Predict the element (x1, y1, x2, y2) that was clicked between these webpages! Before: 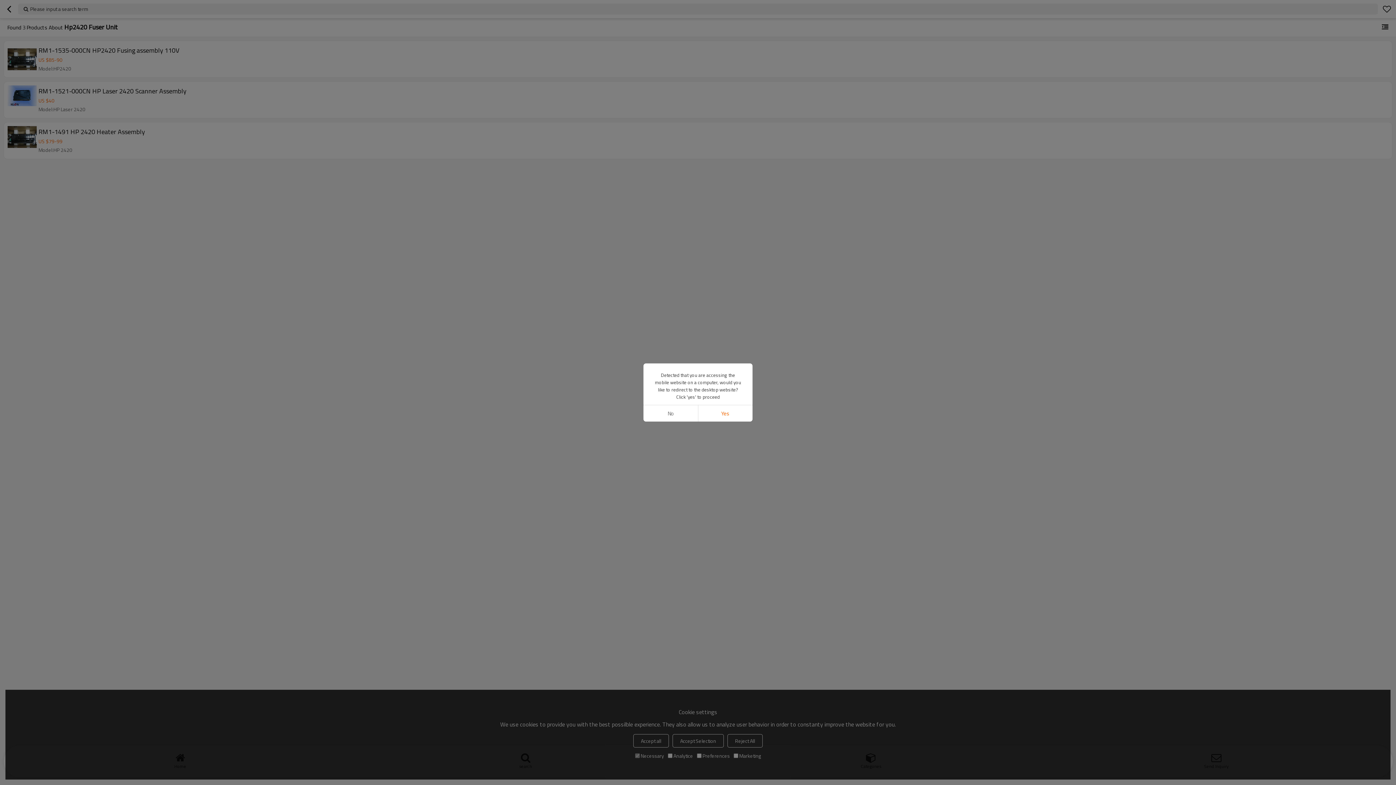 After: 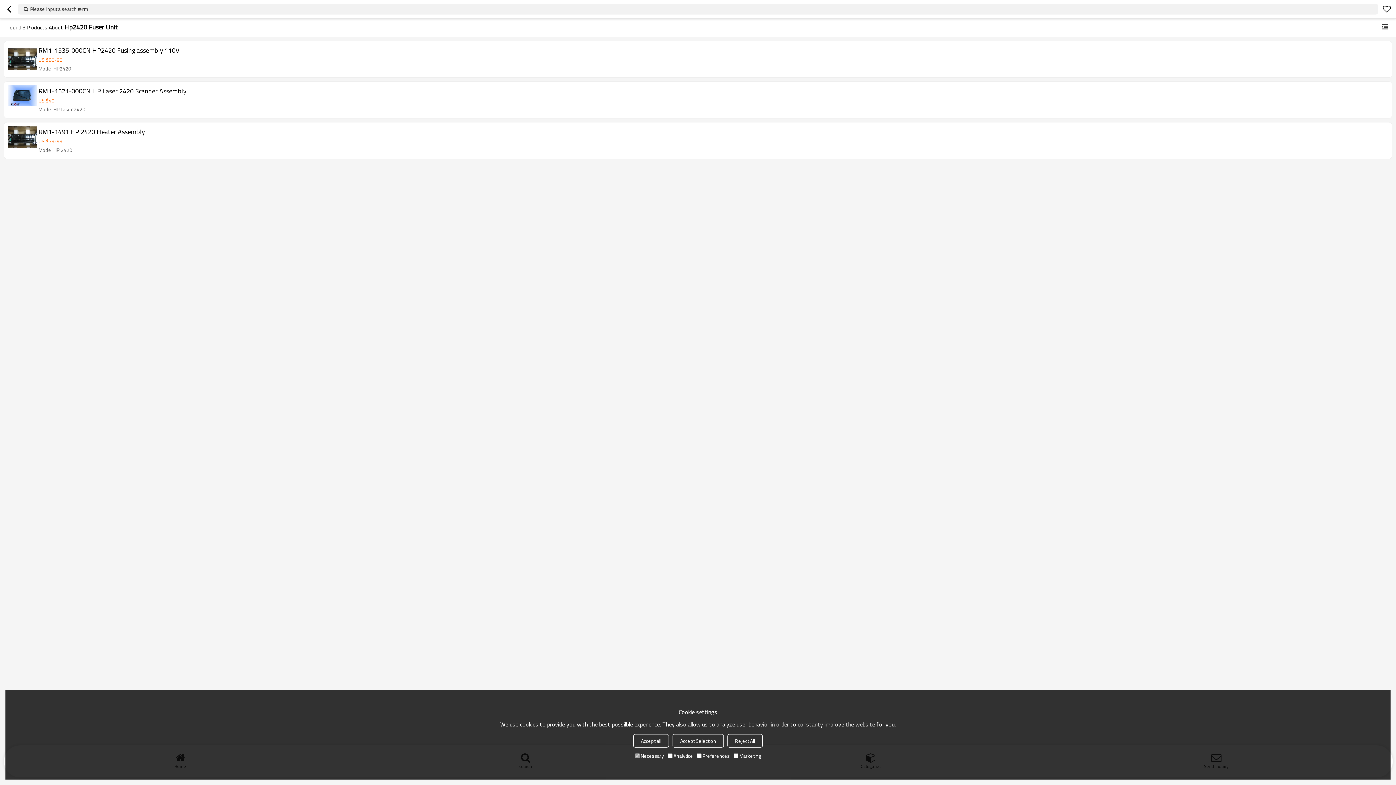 Action: label: No bbox: (643, 405, 698, 421)